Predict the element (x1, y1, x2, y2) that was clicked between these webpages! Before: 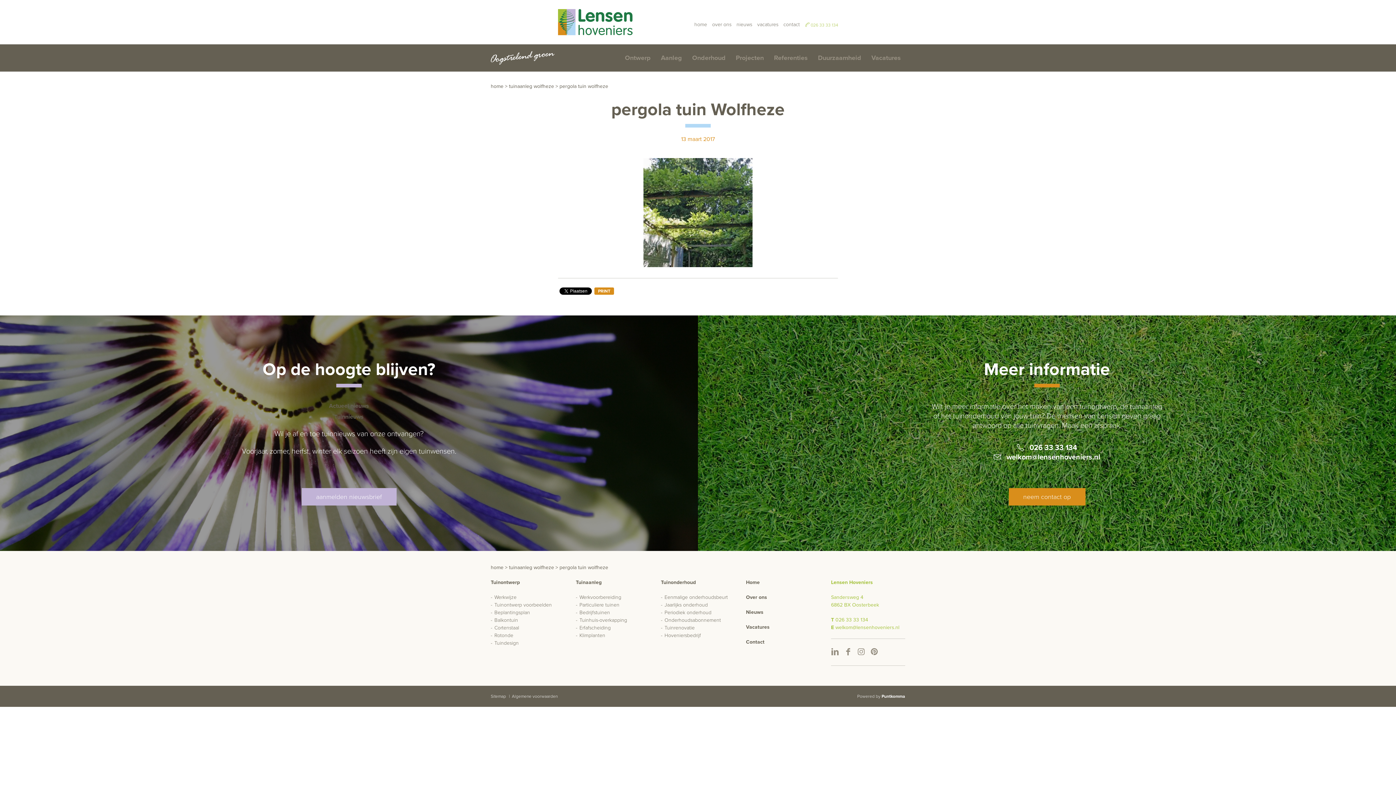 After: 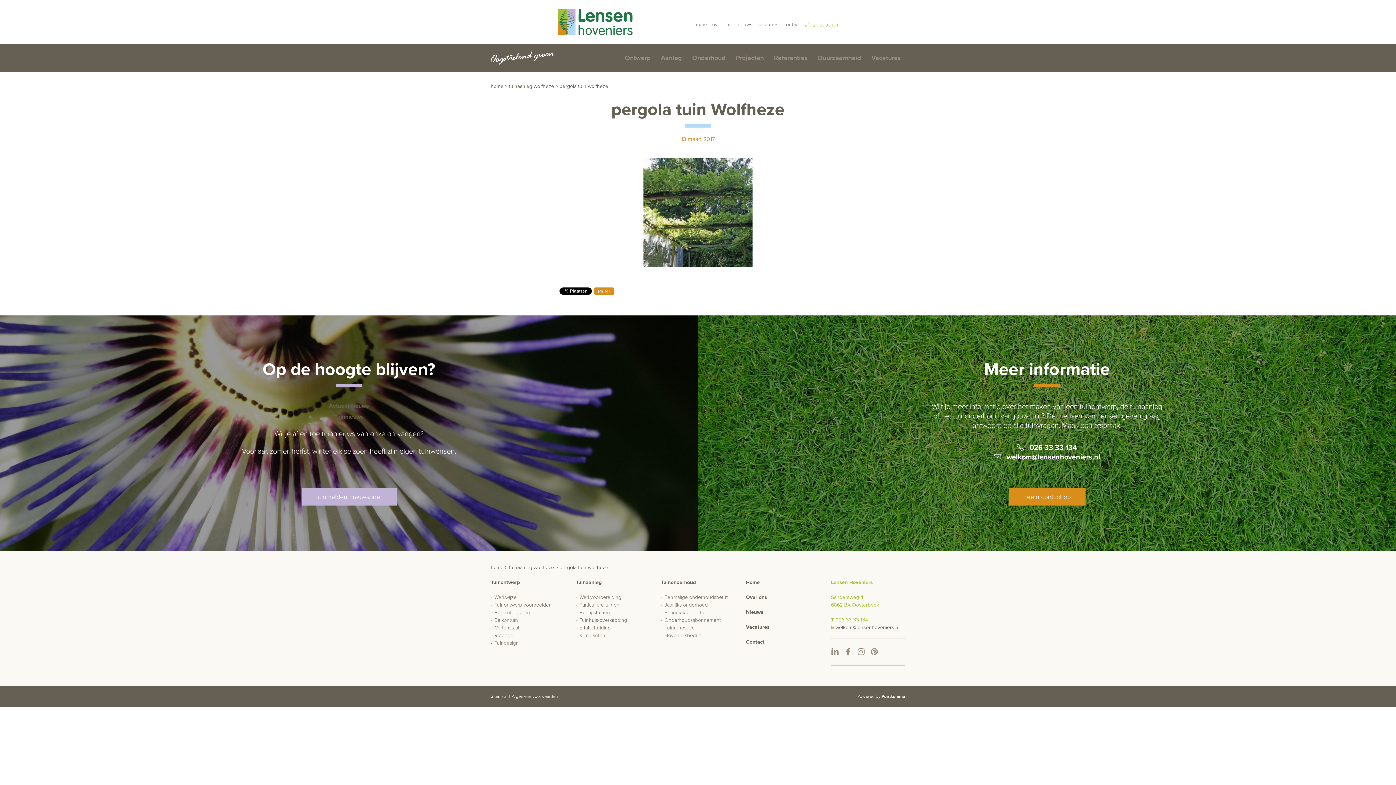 Action: bbox: (835, 624, 899, 631) label: welkom@lensenhoveniers.nl